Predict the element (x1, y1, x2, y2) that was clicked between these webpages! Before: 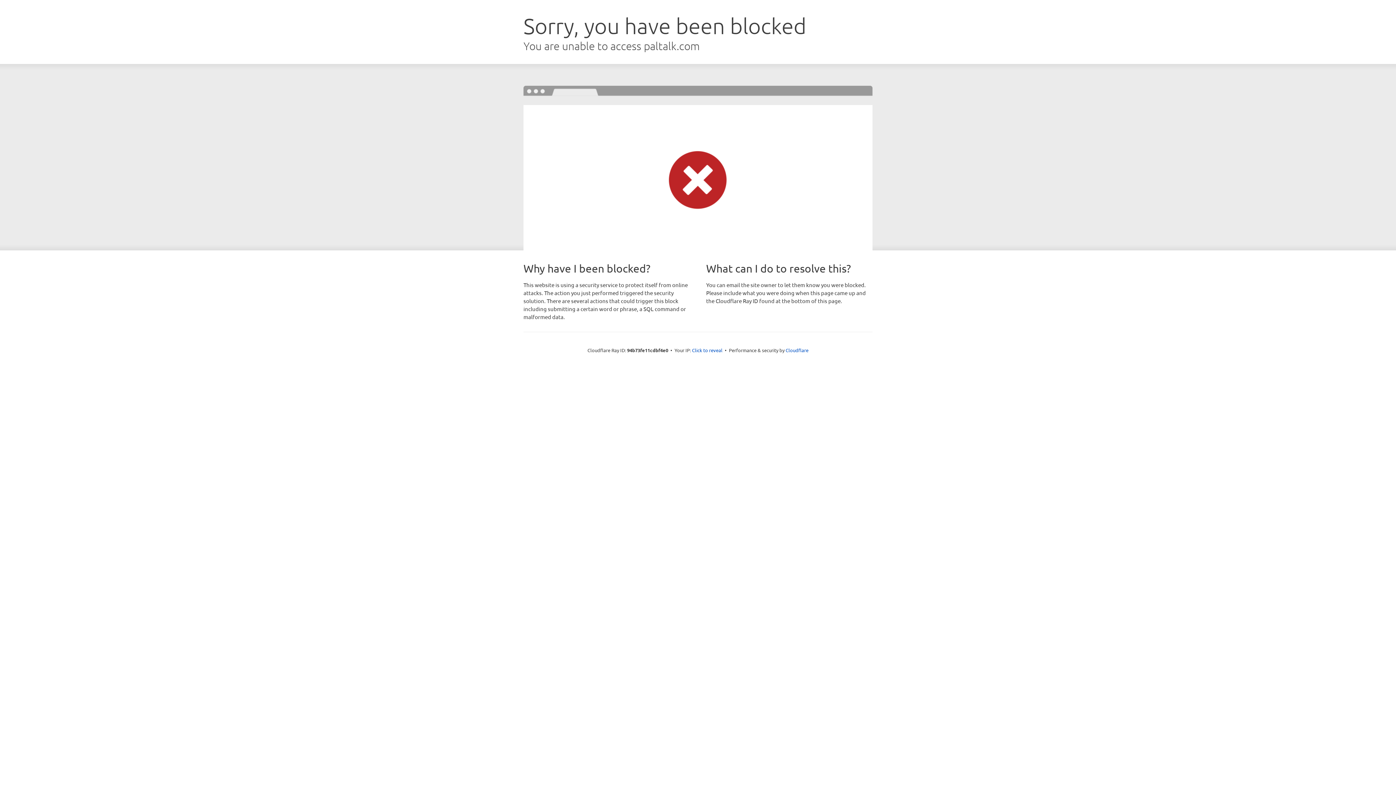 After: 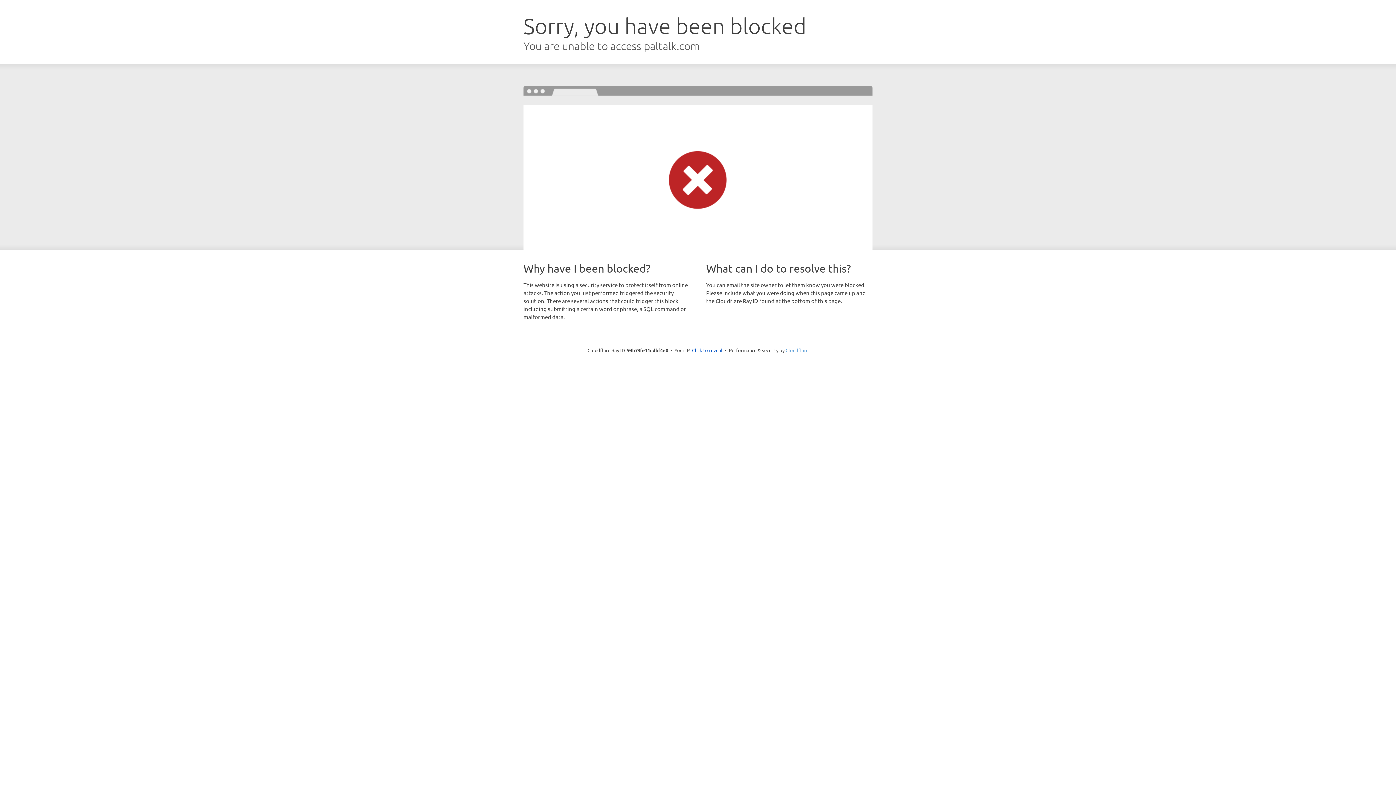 Action: bbox: (785, 347, 808, 353) label: Cloudflare